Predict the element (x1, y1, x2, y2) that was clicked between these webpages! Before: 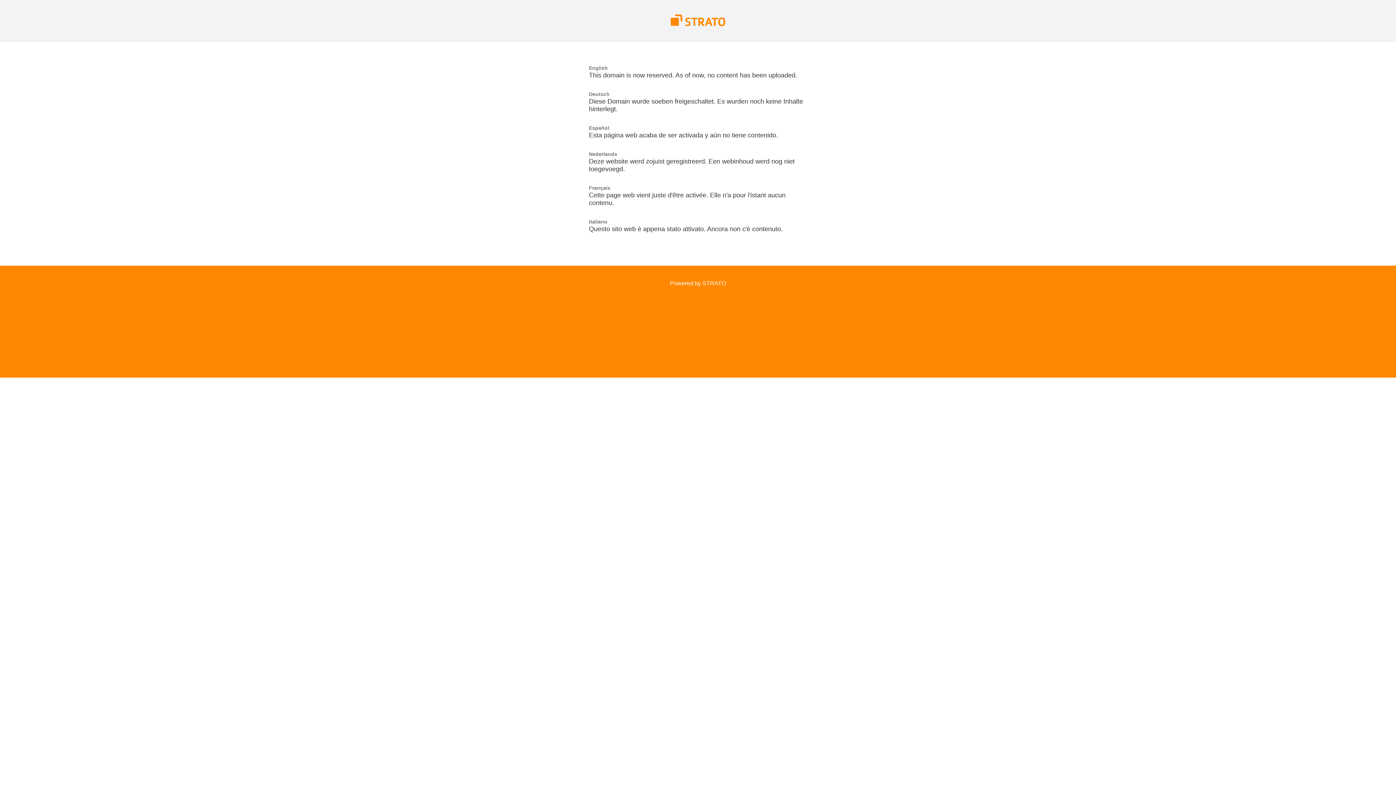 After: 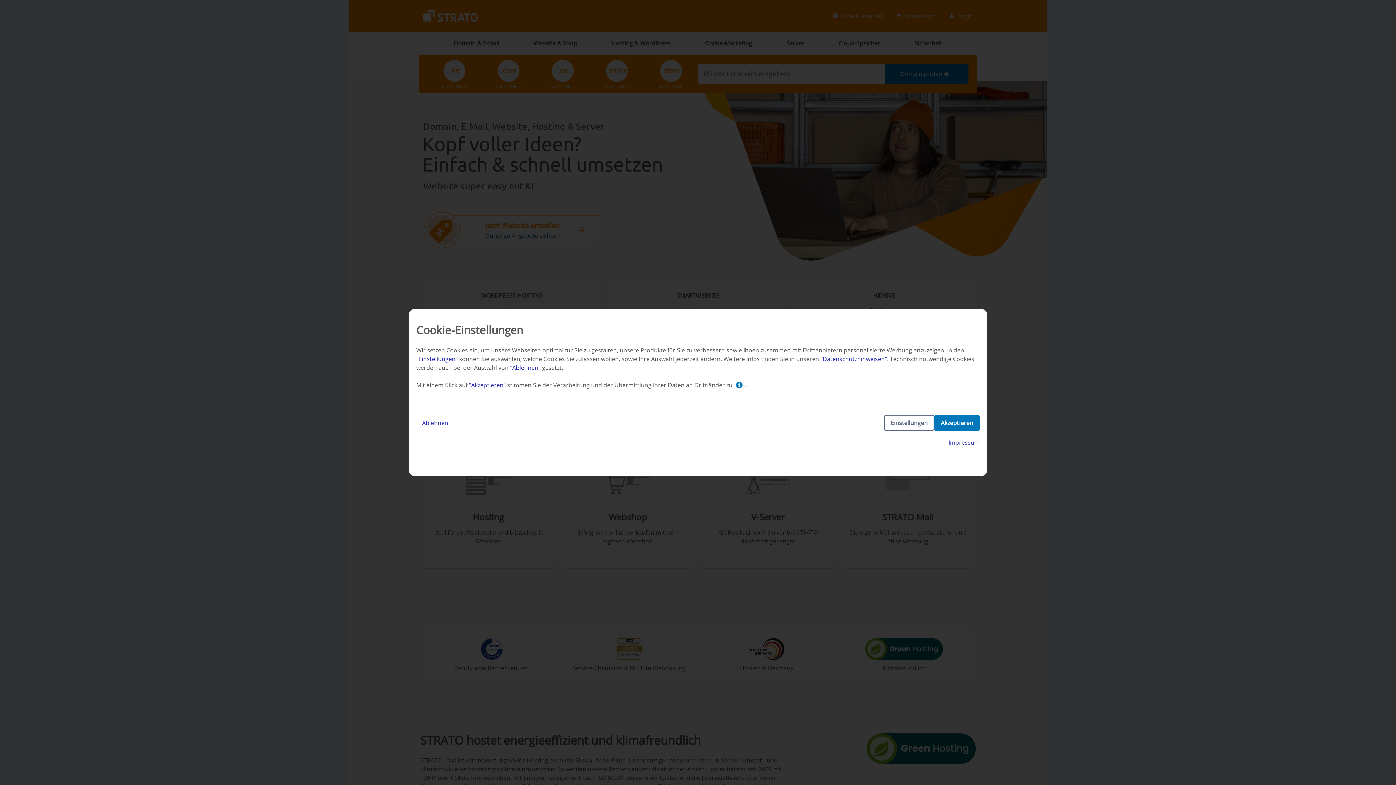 Action: bbox: (670, 21, 725, 27)